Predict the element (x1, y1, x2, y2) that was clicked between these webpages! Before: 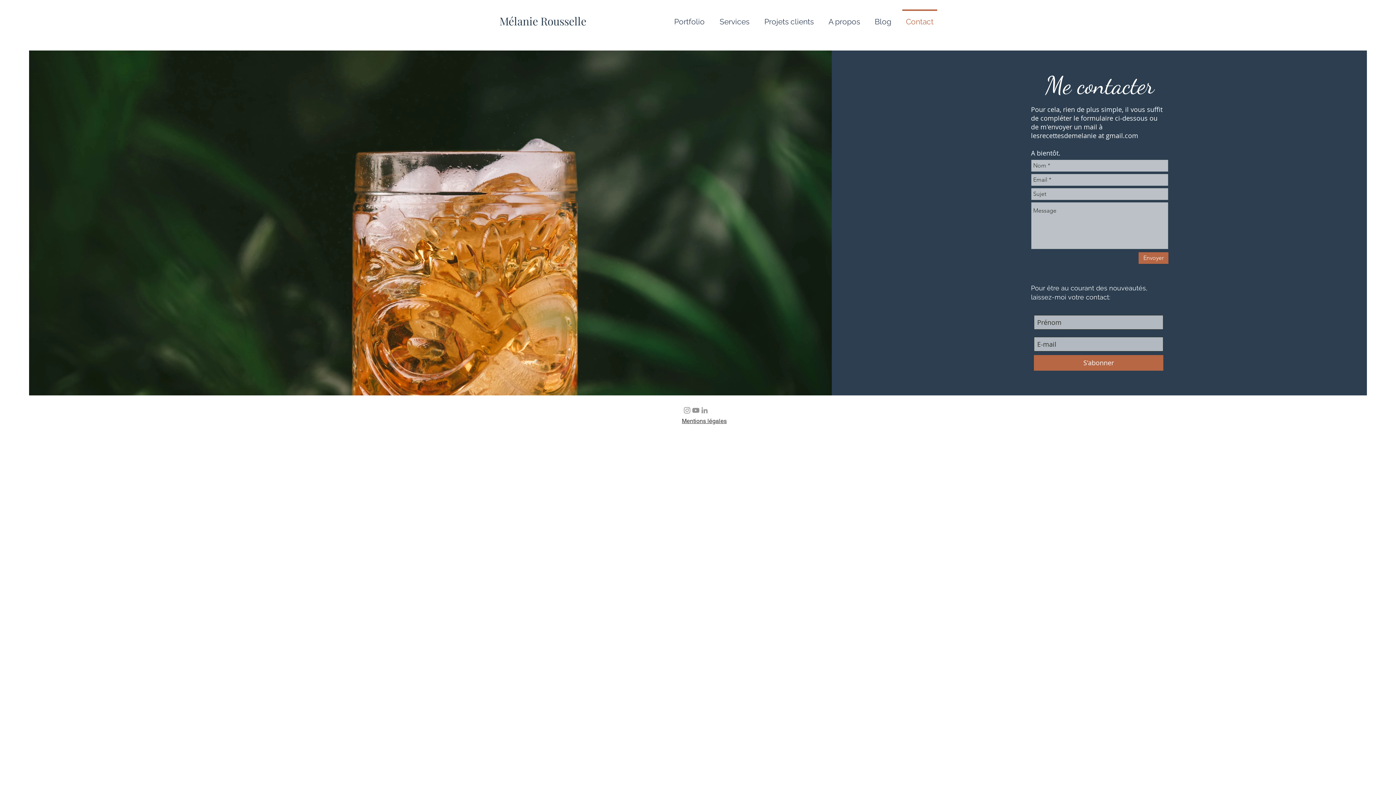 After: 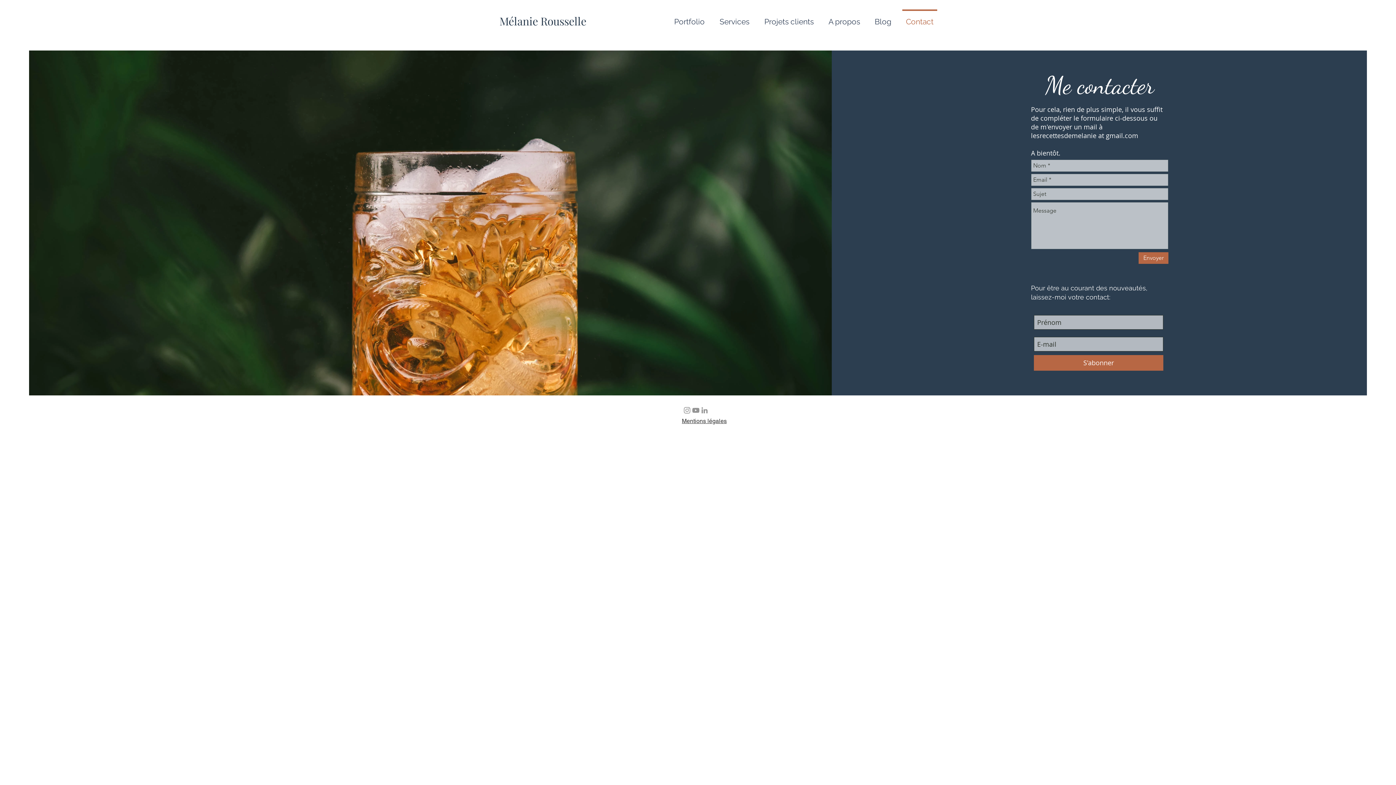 Action: label: Gris Icône YouTube bbox: (691, 406, 700, 414)